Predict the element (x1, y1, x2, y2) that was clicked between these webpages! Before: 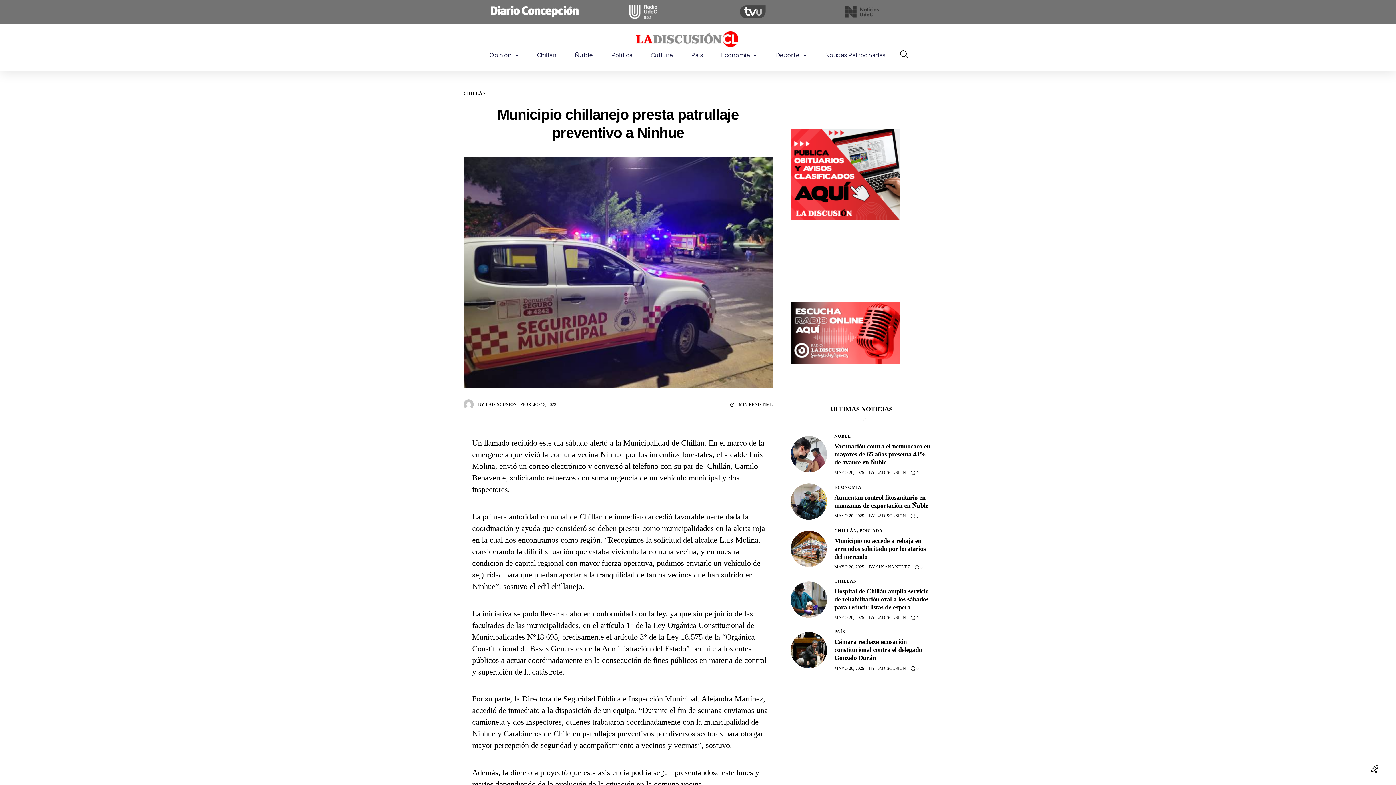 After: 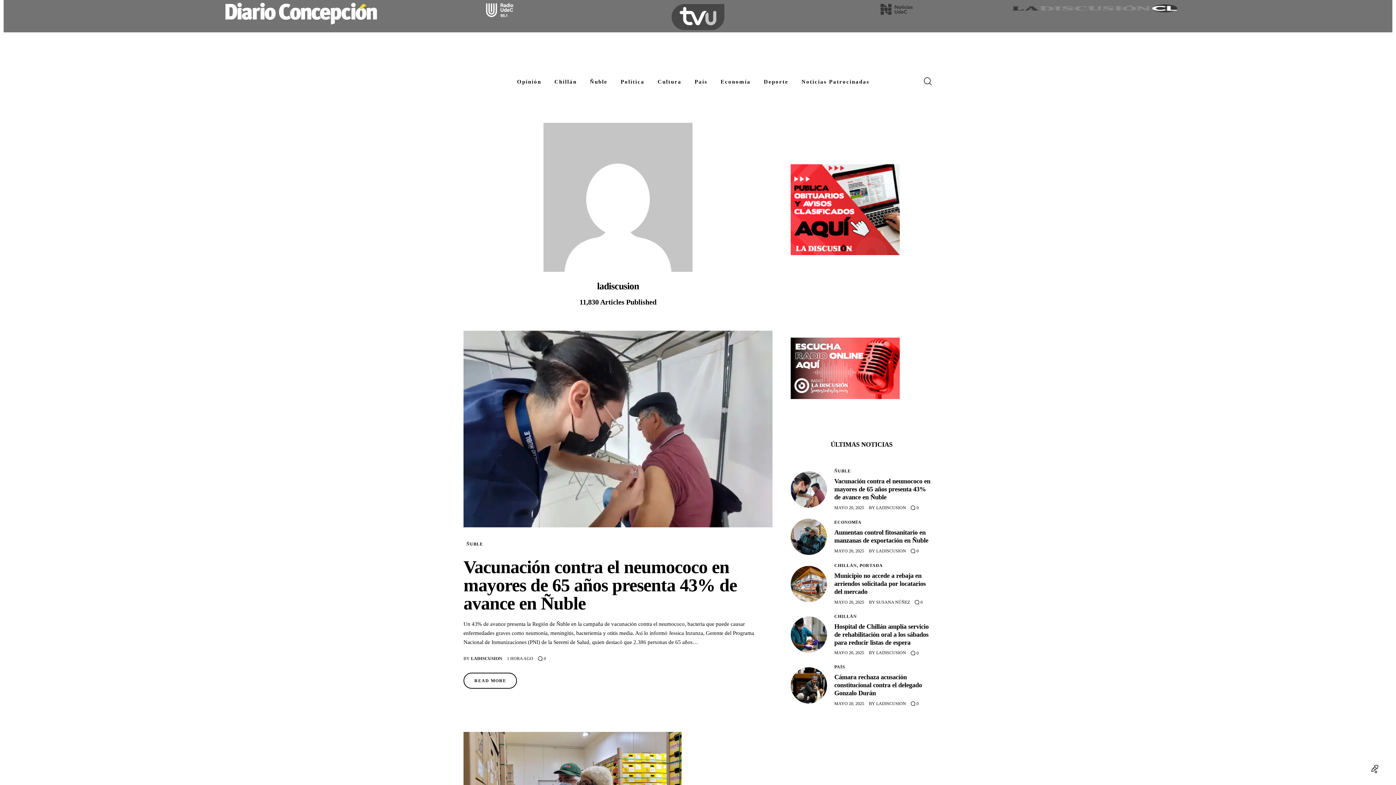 Action: label: LADISCUSION bbox: (876, 615, 906, 620)